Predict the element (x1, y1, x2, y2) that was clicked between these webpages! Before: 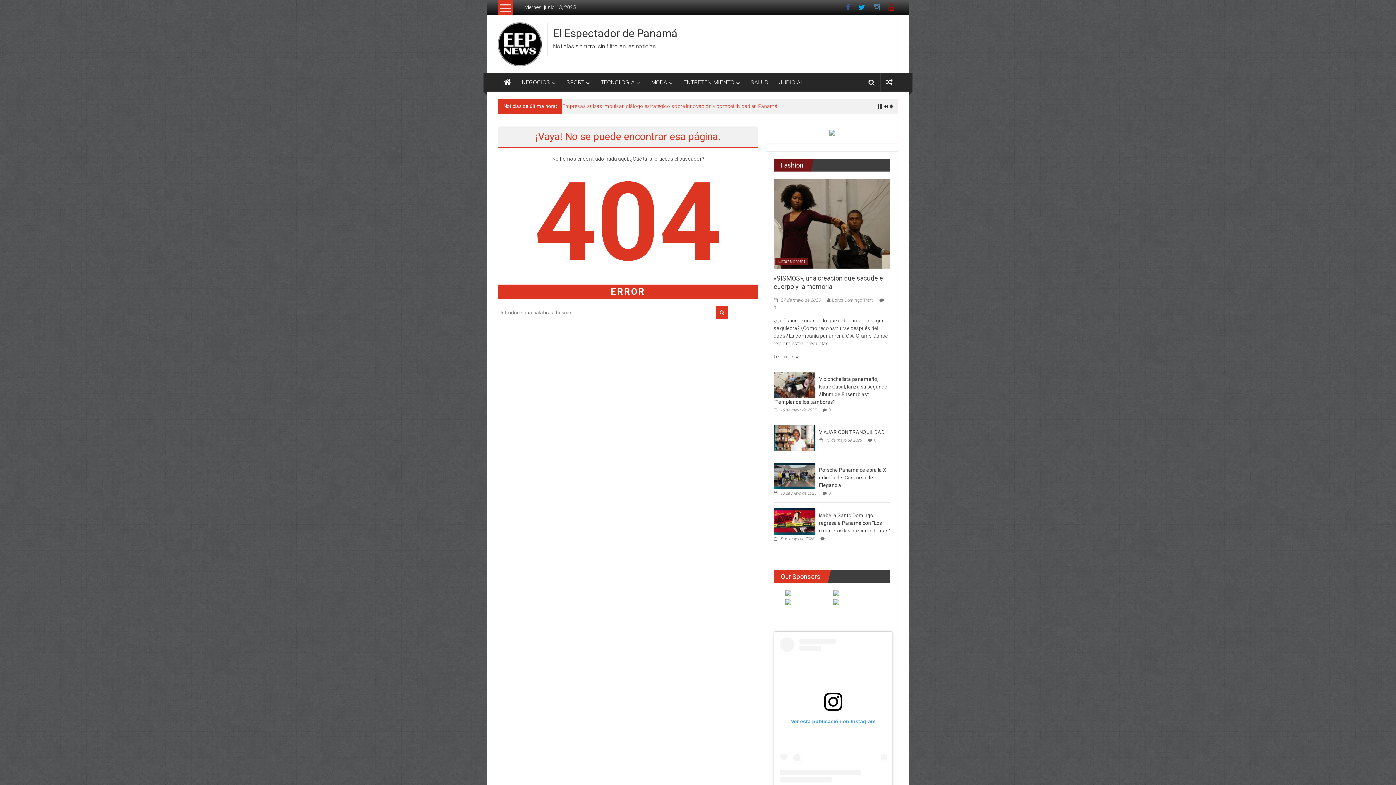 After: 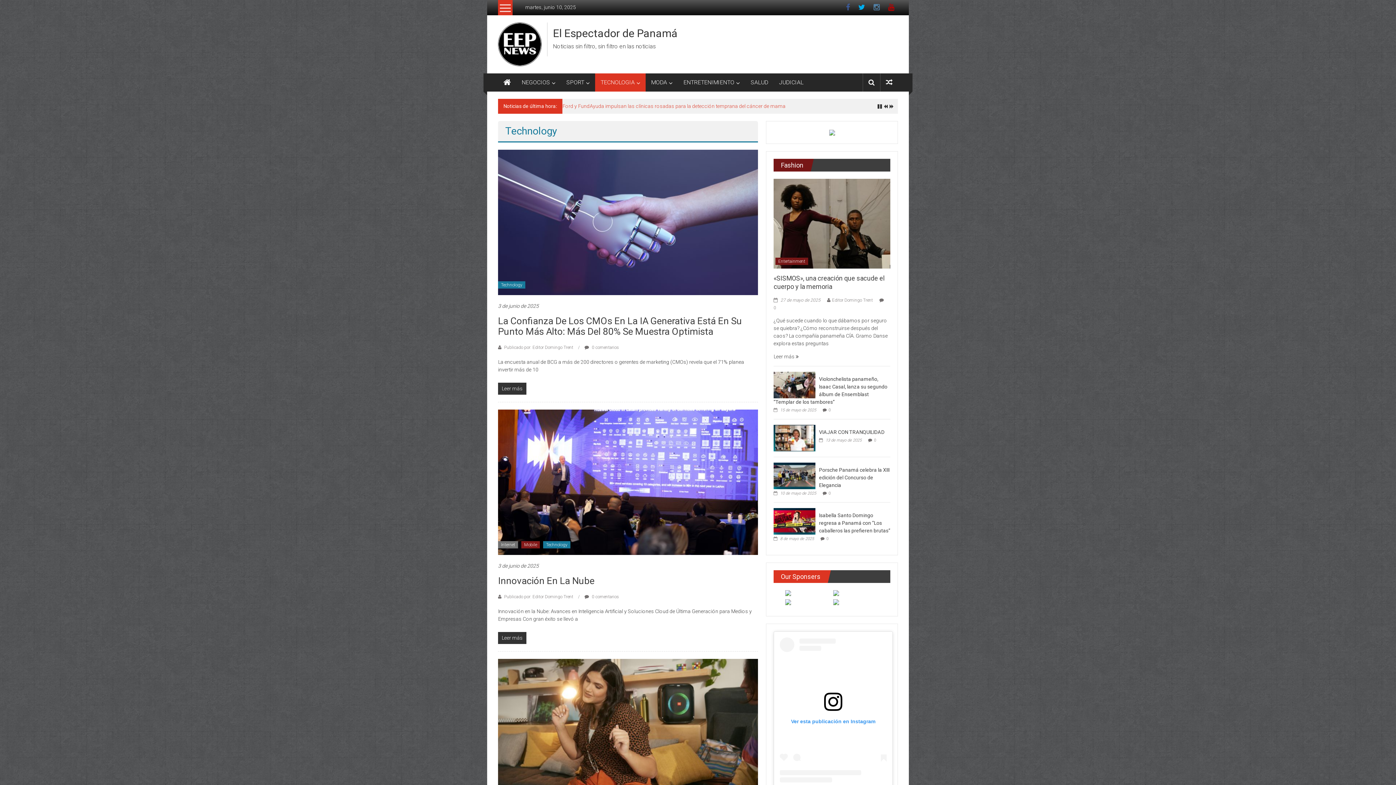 Action: bbox: (600, 73, 634, 91) label: TECNOLOGIA